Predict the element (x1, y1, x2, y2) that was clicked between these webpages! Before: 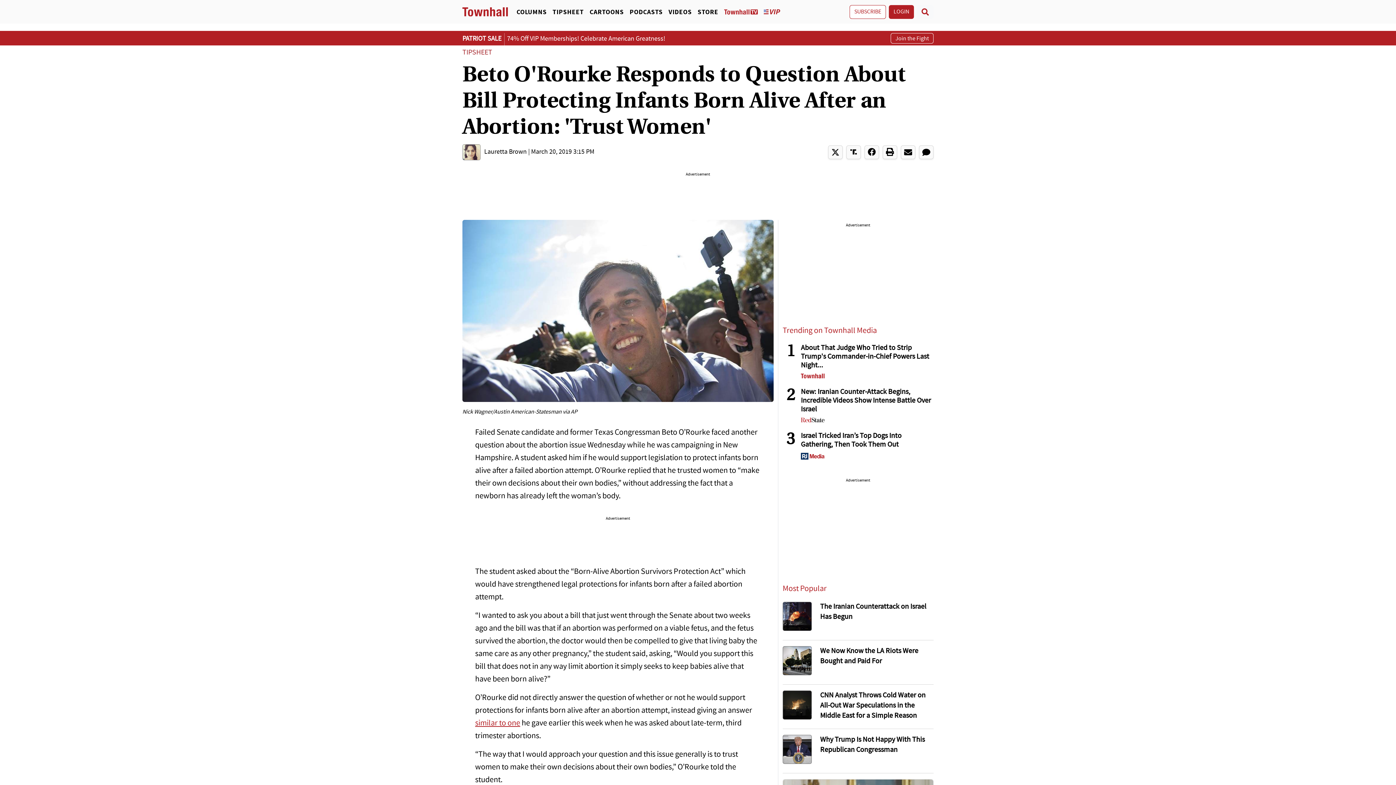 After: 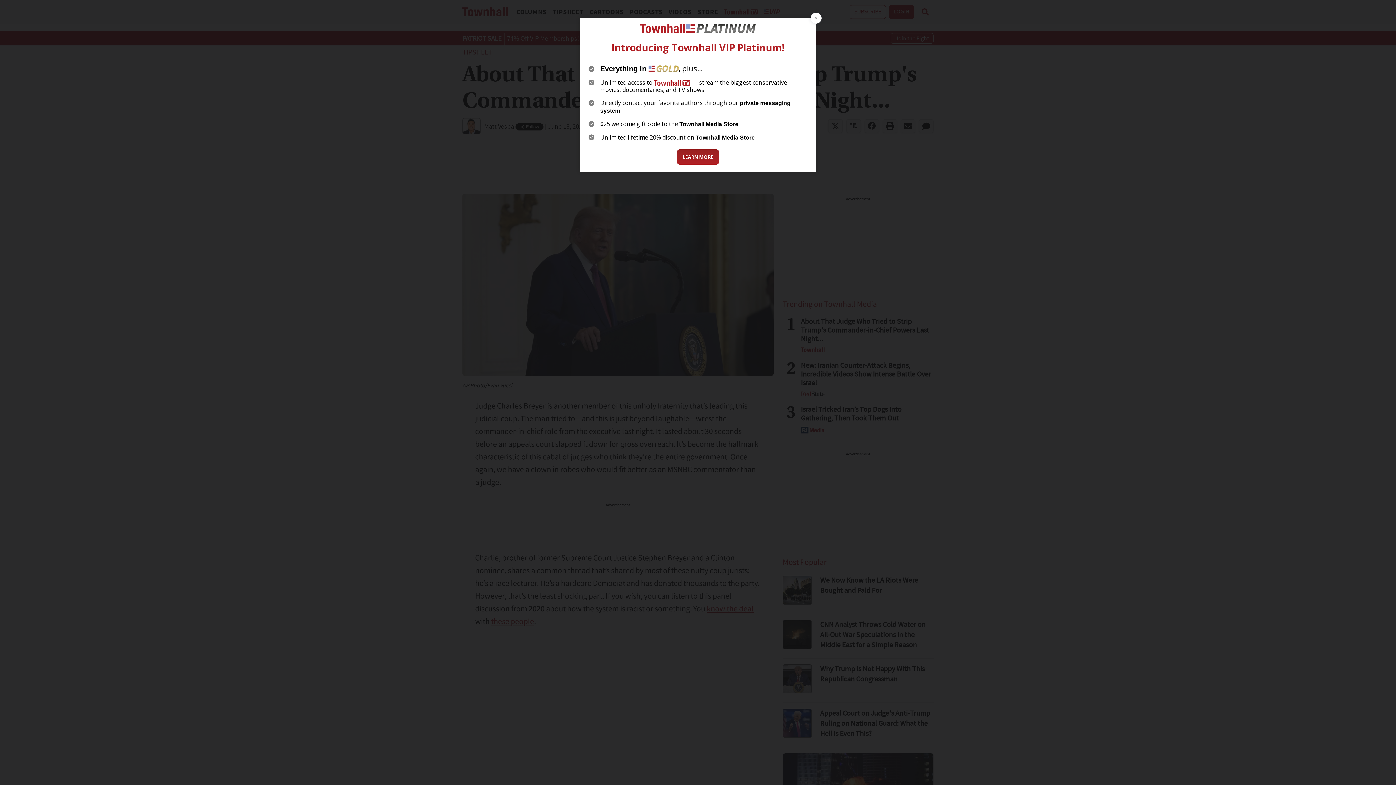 Action: bbox: (801, 344, 933, 370) label: About That Judge Who Tried to Strip Trump's Commander-in-Chief Powers Last Night...